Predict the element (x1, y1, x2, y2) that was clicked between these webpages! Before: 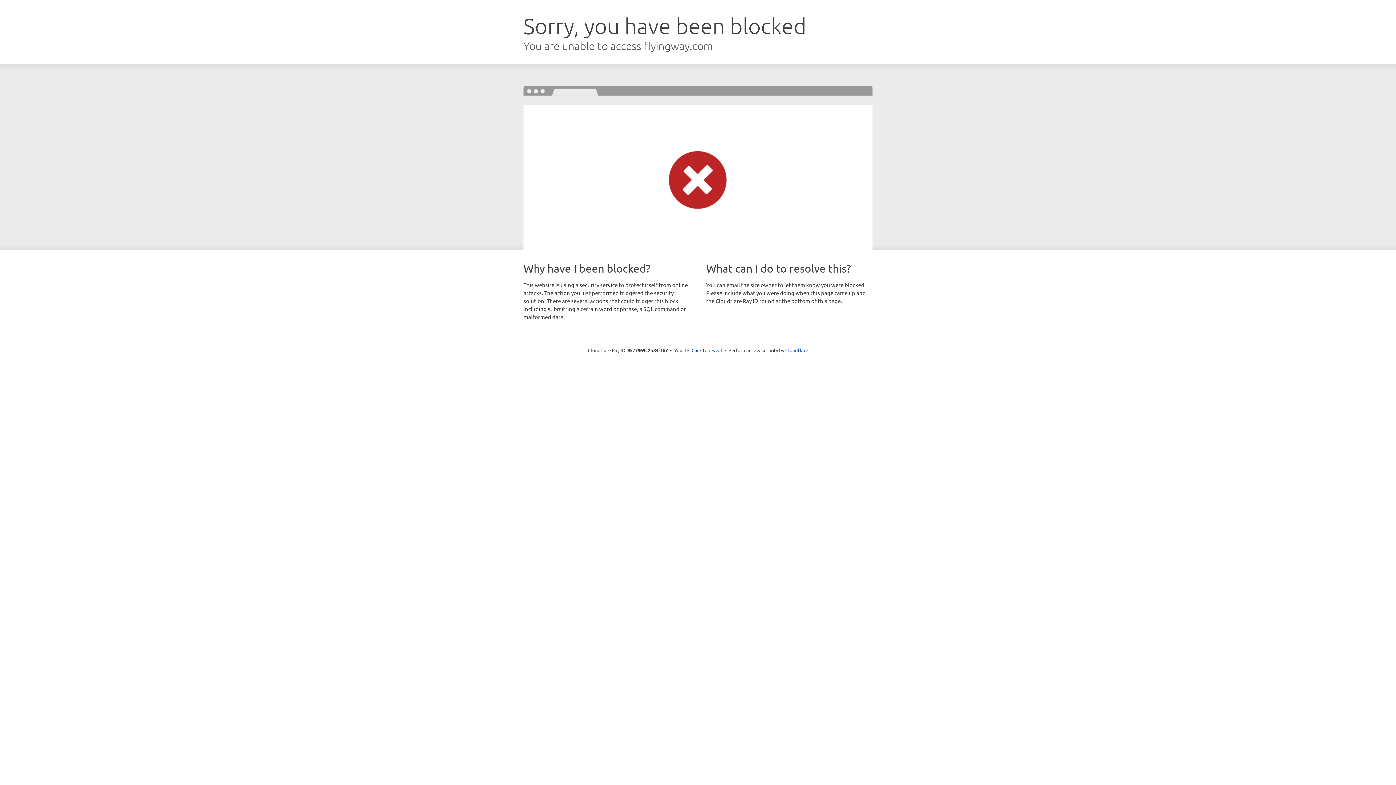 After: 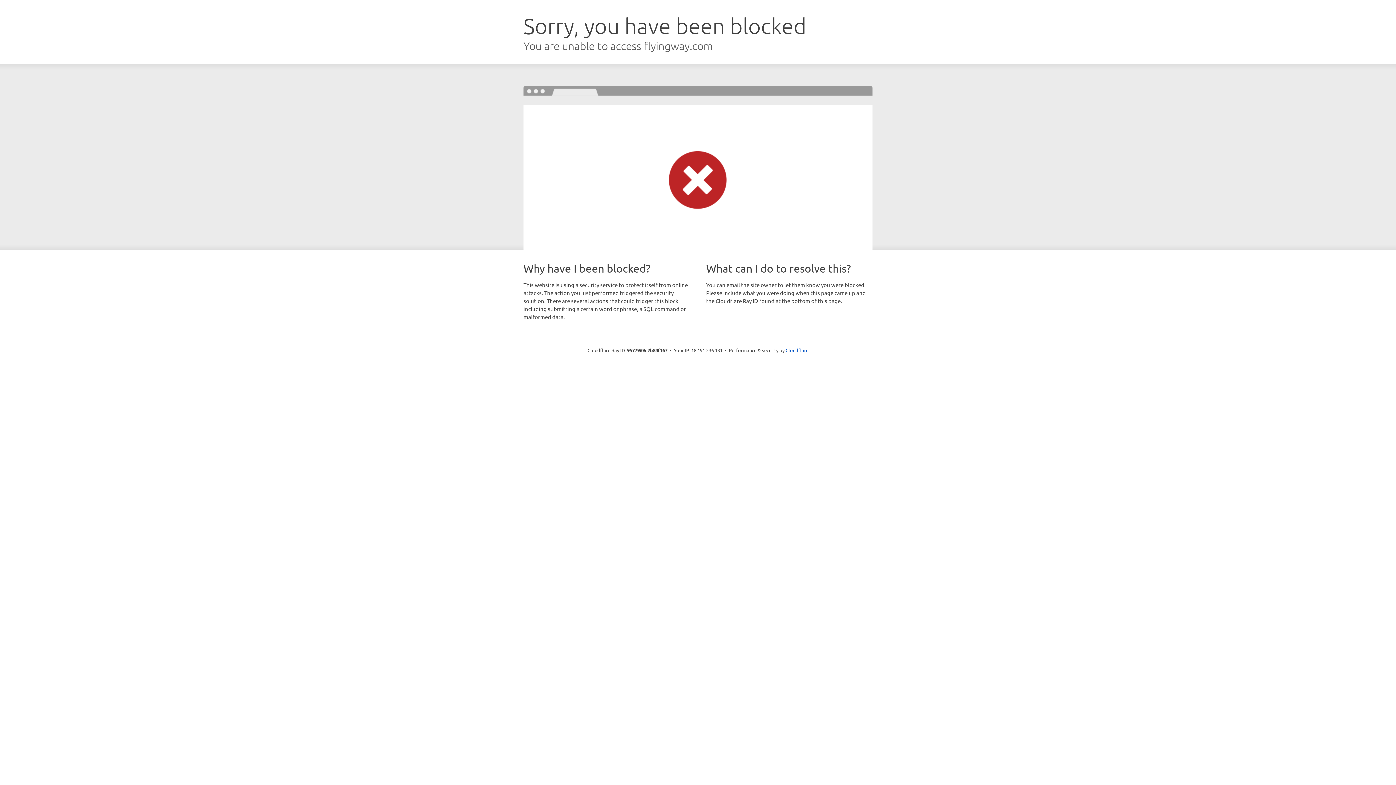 Action: label: Click to reveal bbox: (691, 346, 722, 353)